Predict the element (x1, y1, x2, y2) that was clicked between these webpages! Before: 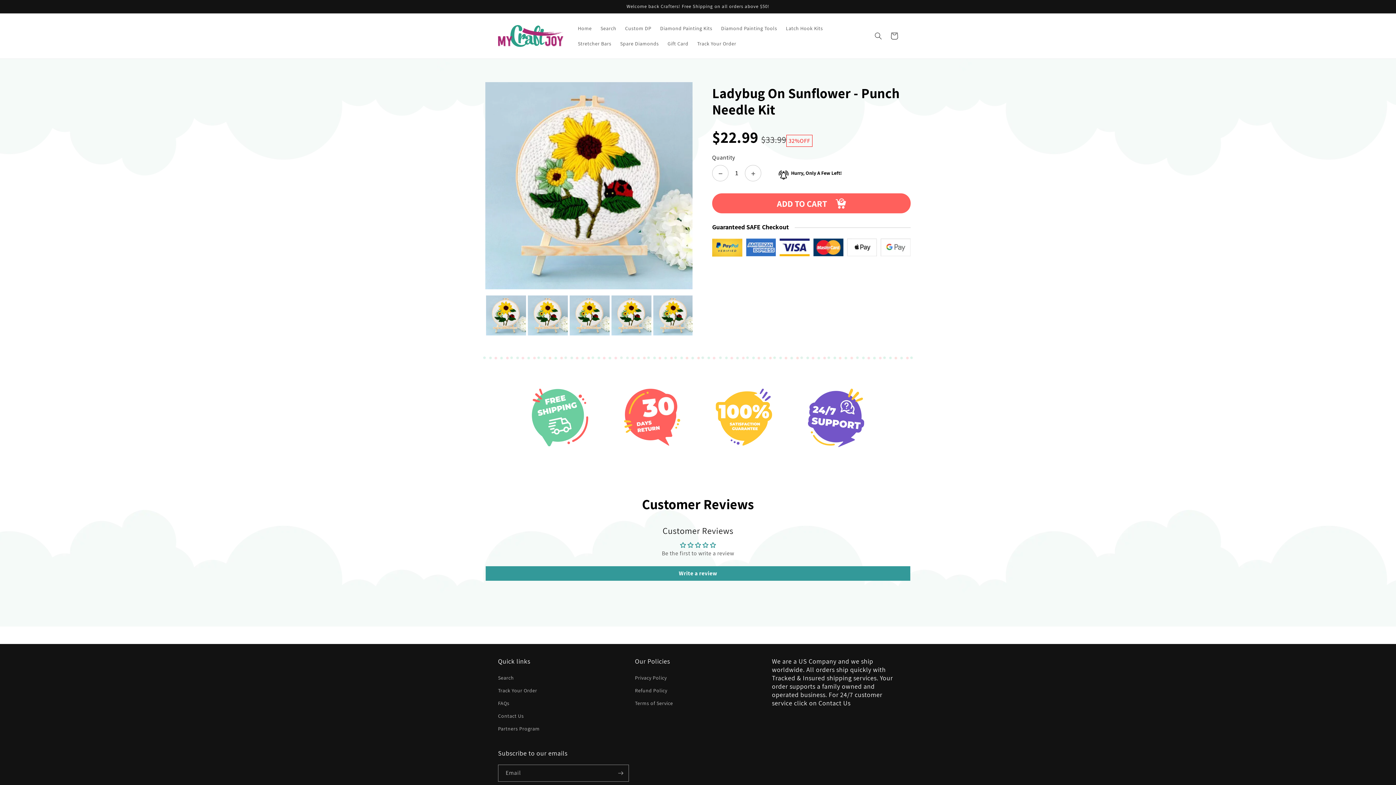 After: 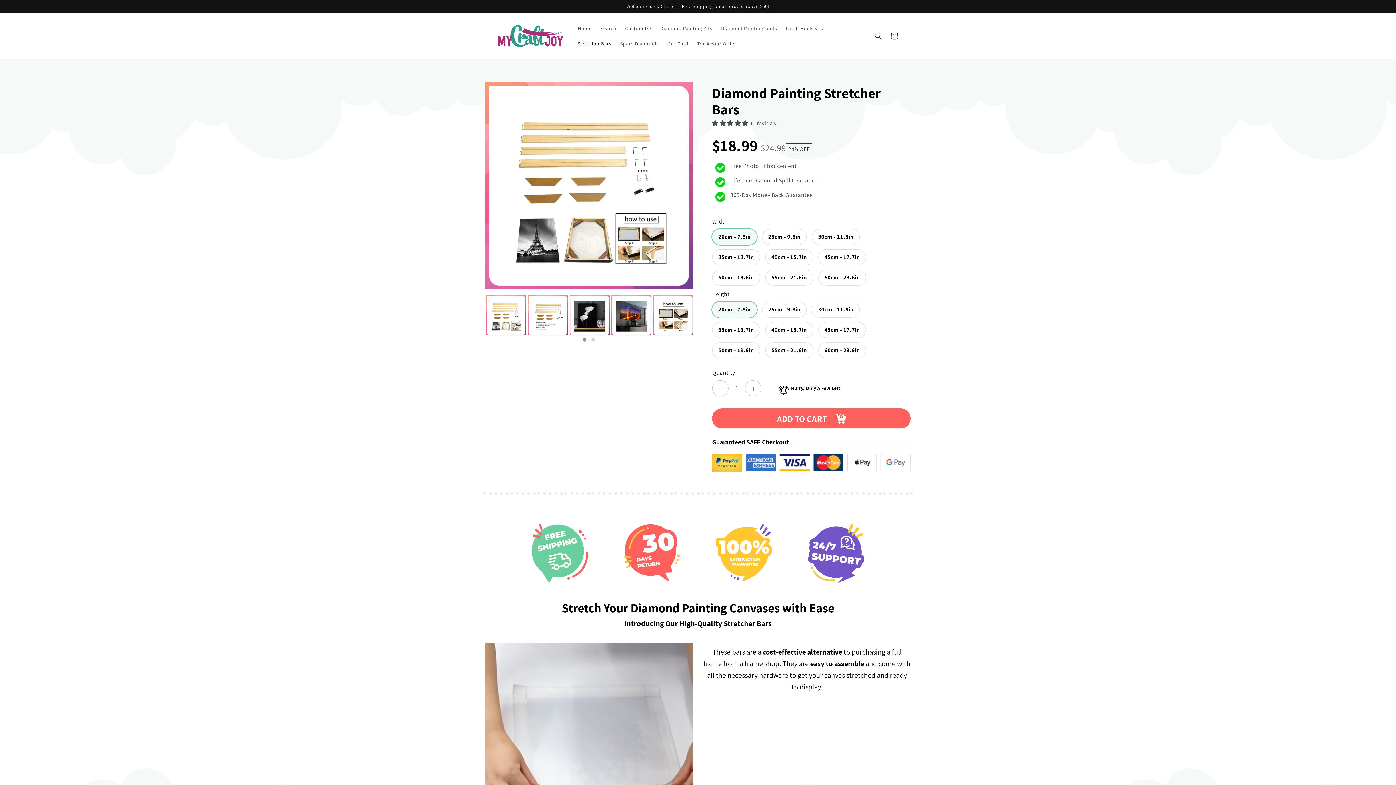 Action: label: Stretcher Bars bbox: (573, 36, 615, 51)